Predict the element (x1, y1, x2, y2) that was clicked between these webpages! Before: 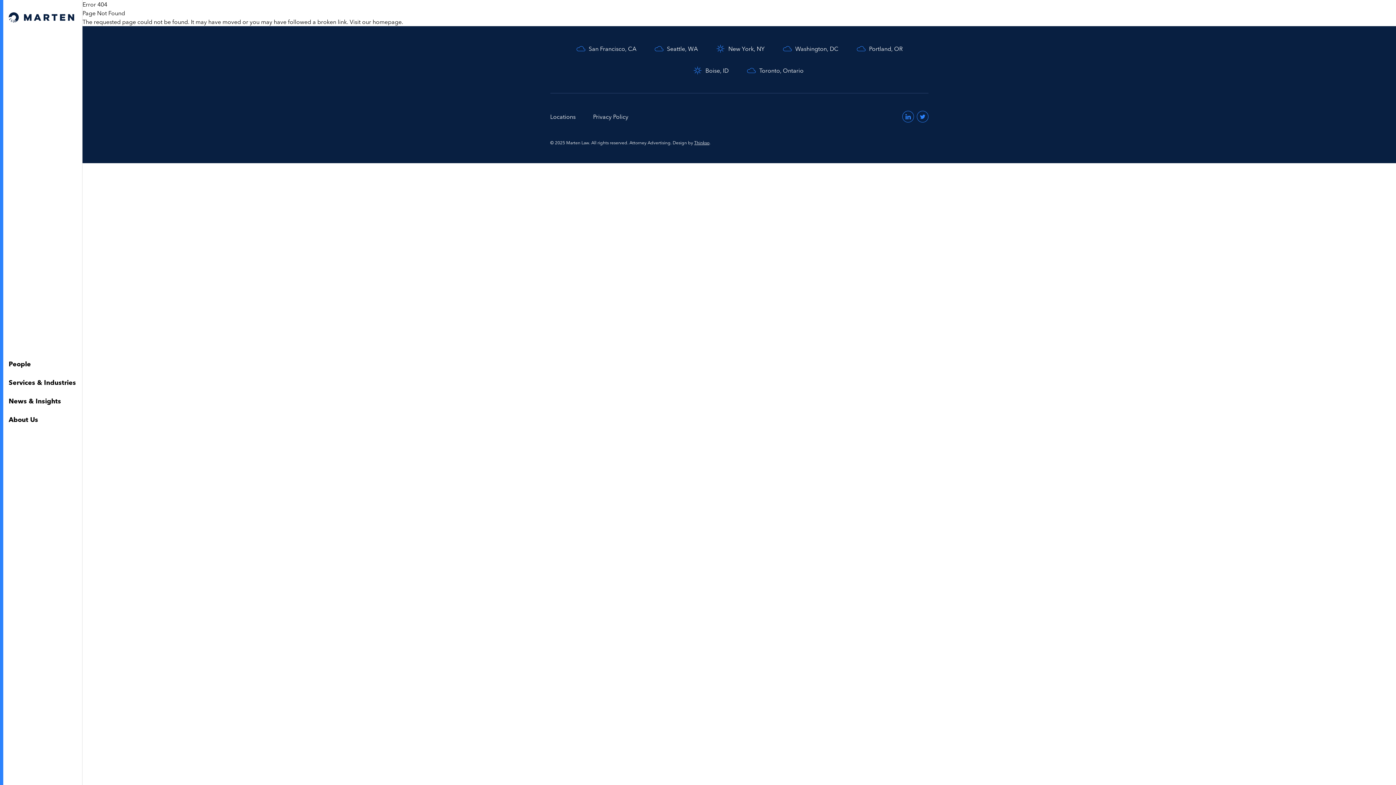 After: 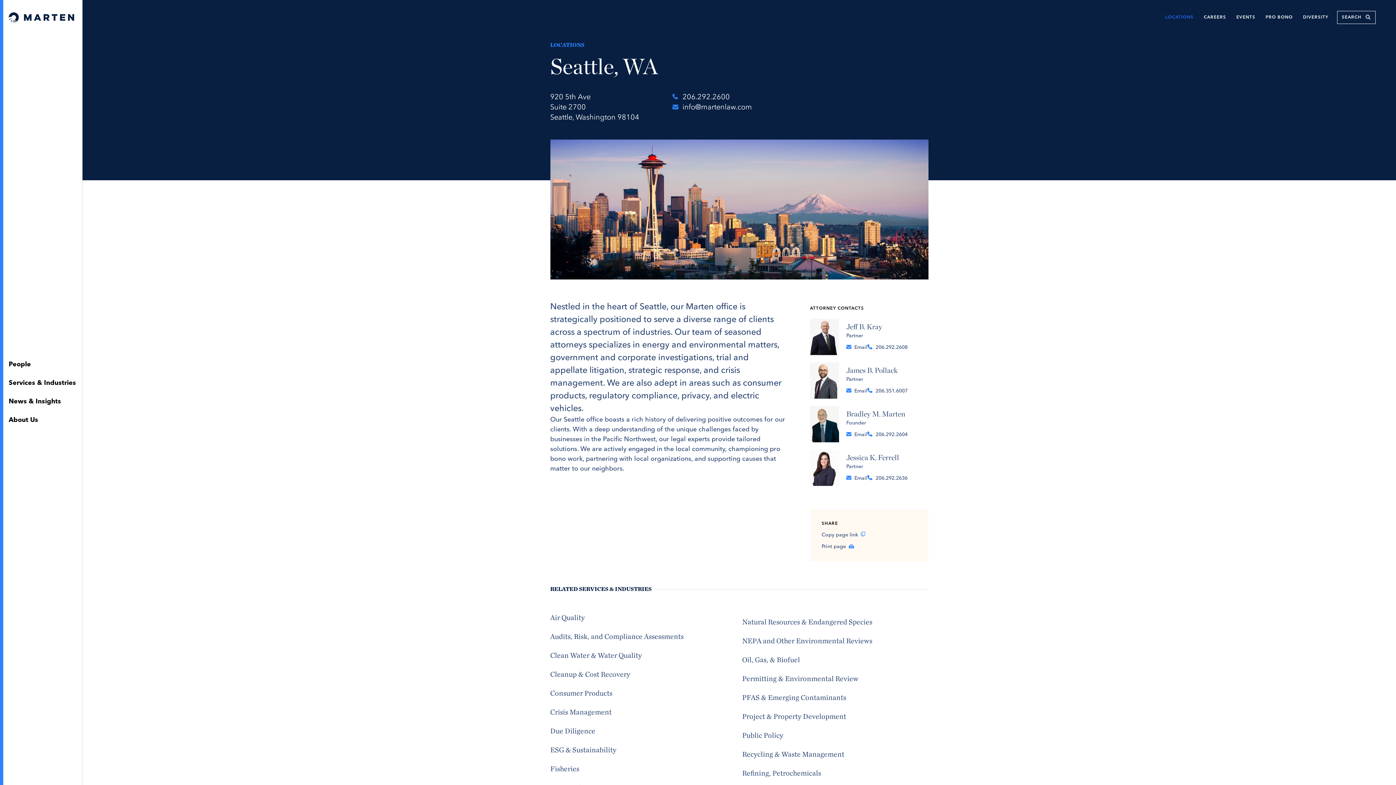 Action: bbox: (654, 43, 698, 53) label: Seattle, WA